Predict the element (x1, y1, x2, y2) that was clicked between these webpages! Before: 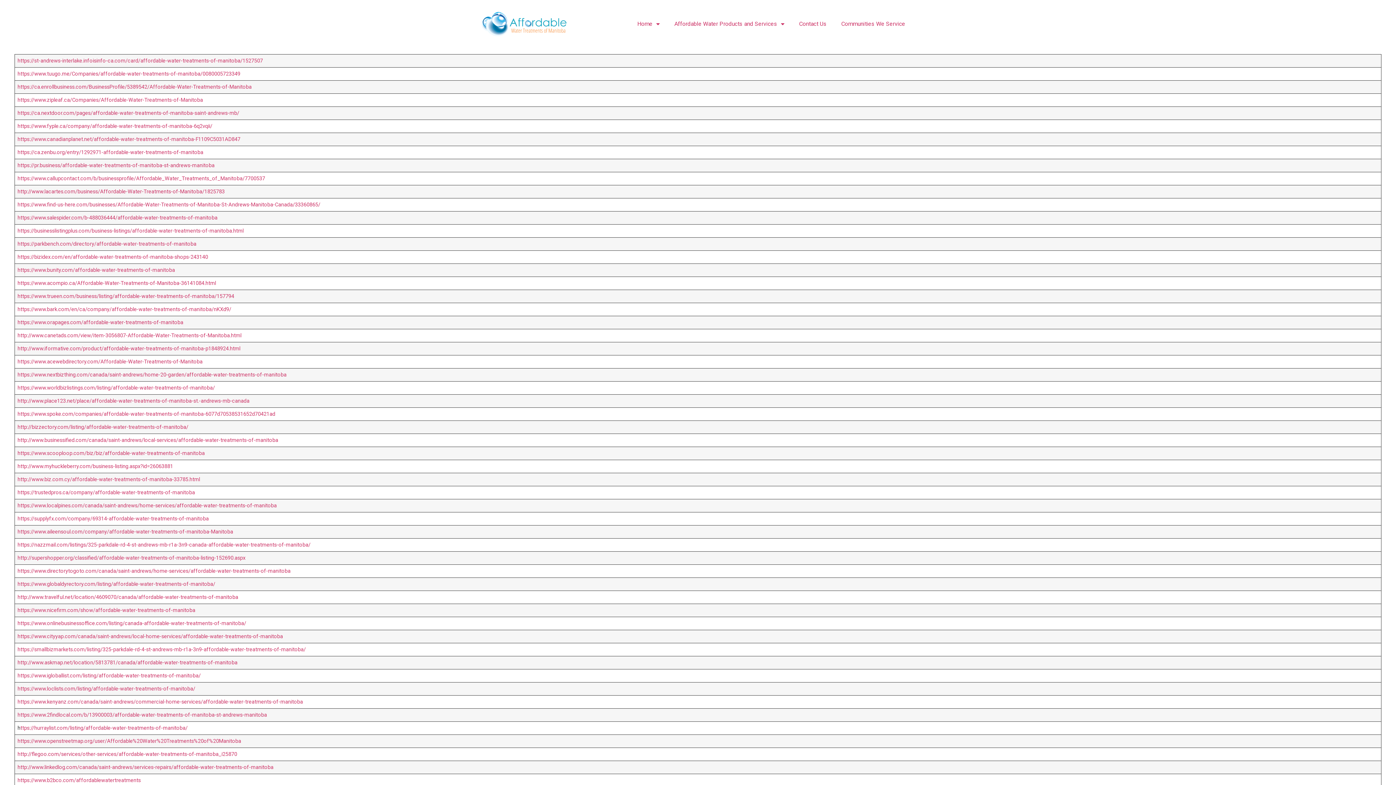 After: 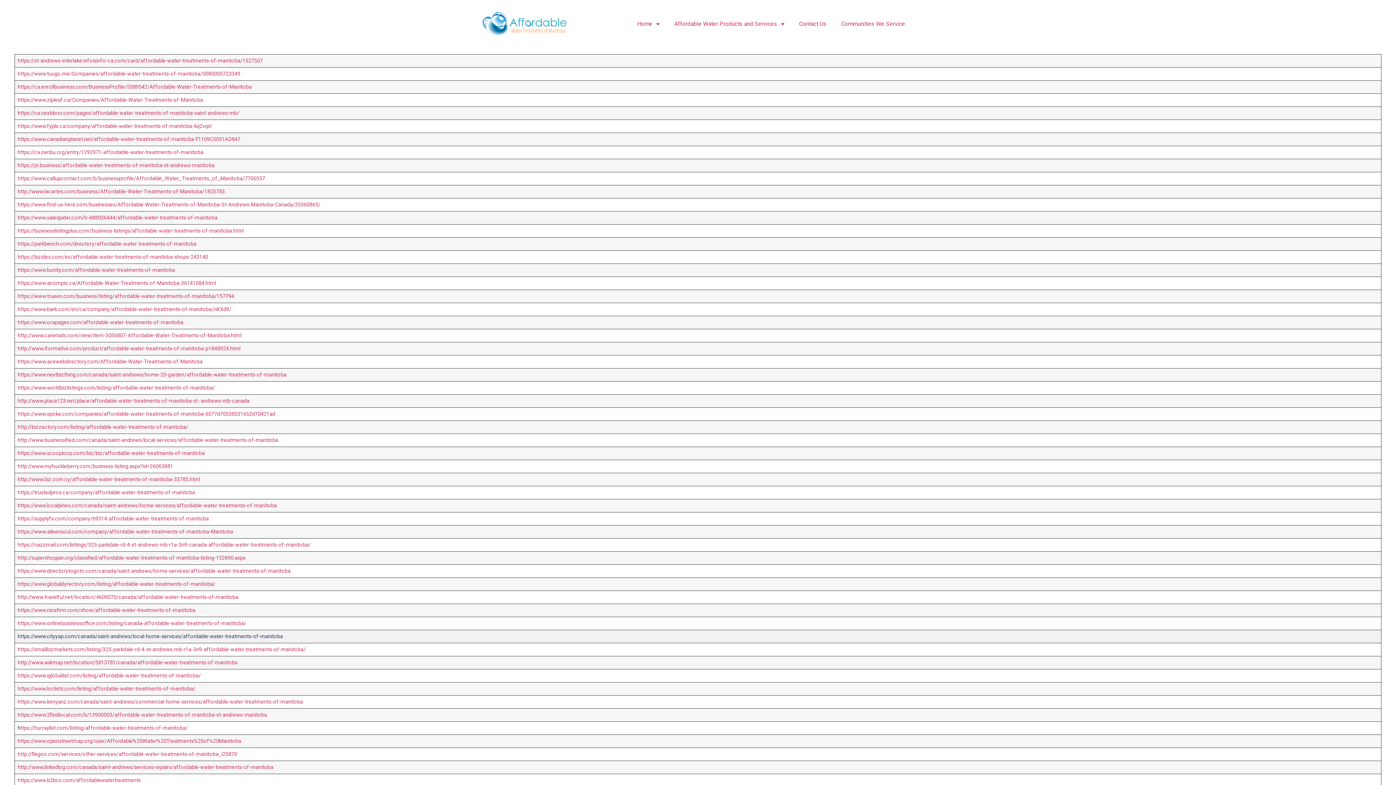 Action: bbox: (17, 633, 282, 639) label: https://www.cityyap.com/canada/saint-andrews/local-home-services/affordable-water-treatments-of-manitoba